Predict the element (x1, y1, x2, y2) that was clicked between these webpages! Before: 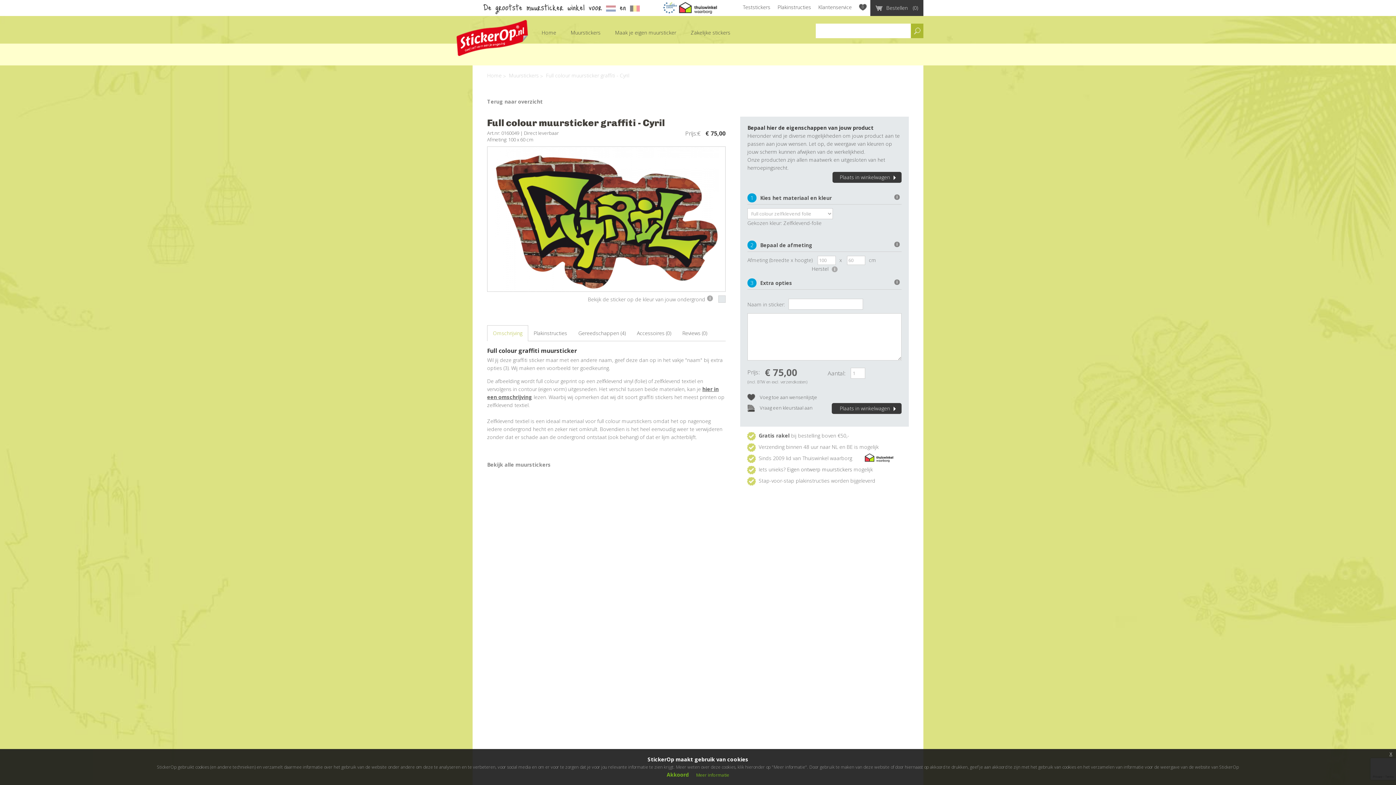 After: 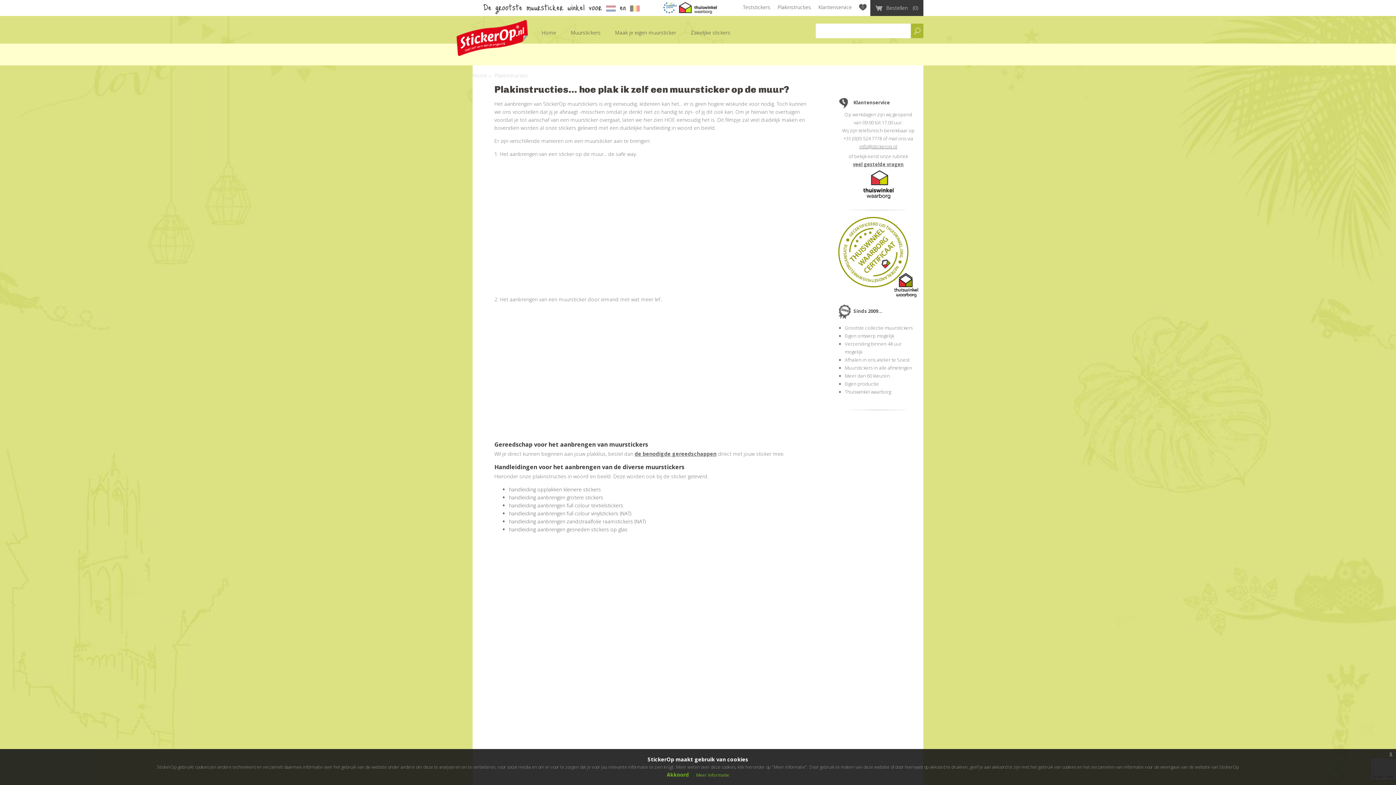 Action: label: Plakinstructies bbox: (777, 3, 811, 10)